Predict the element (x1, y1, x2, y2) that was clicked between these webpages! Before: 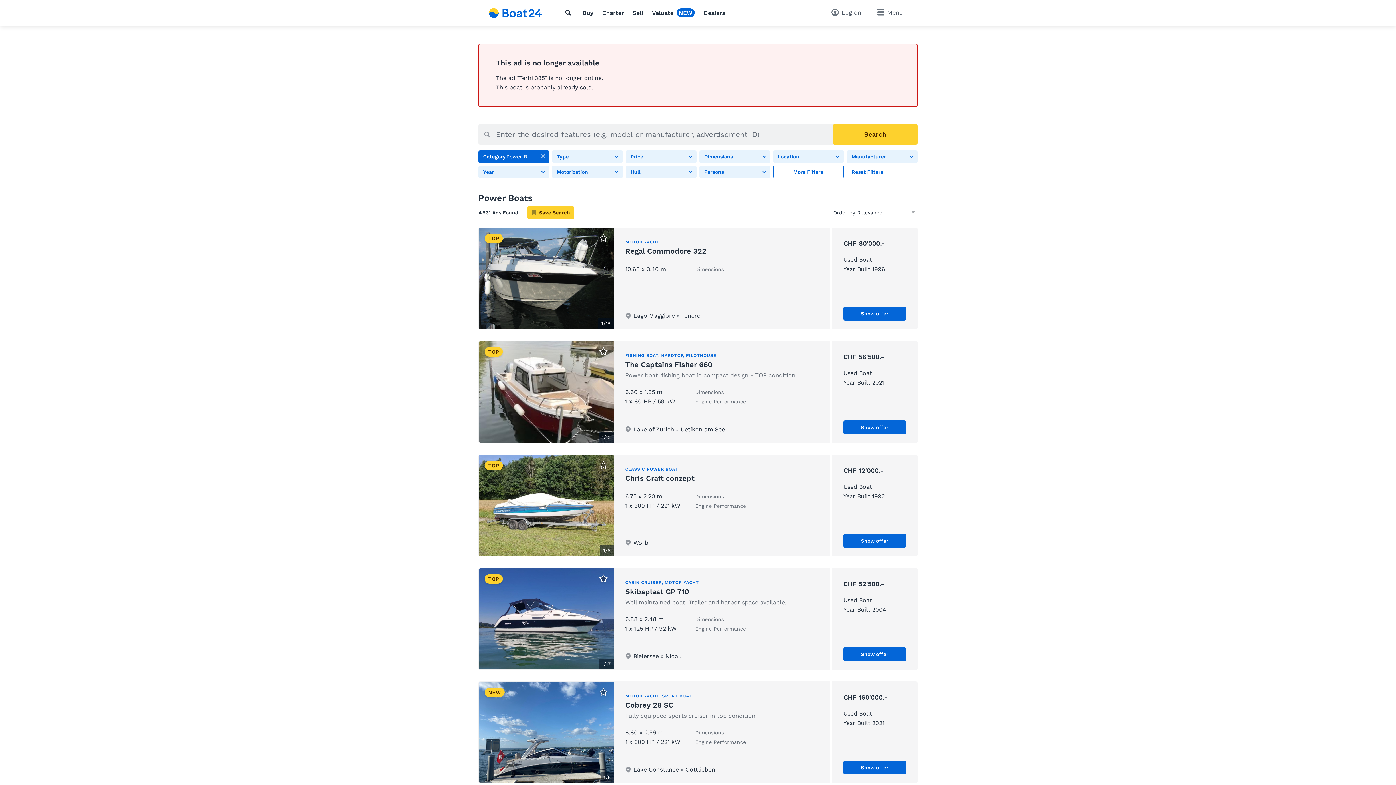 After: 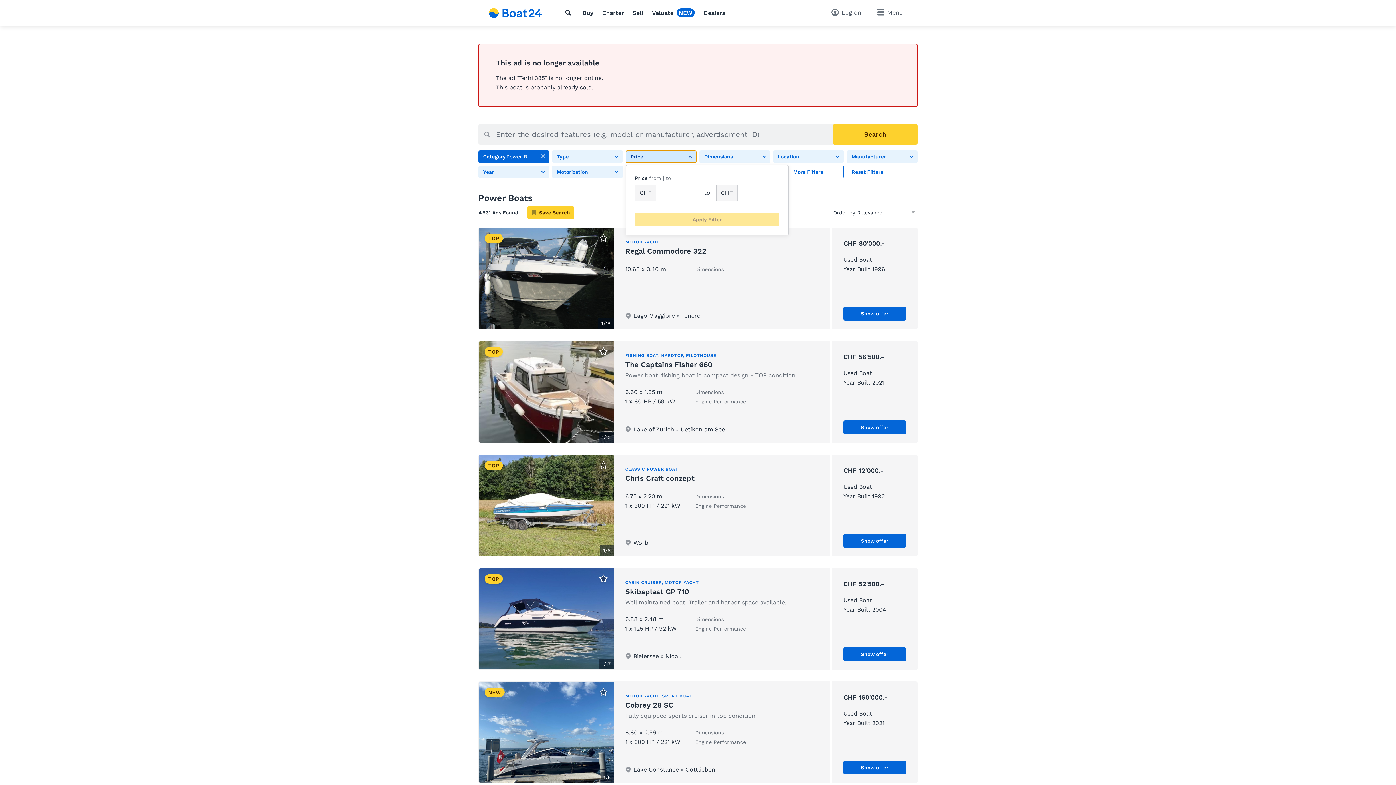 Action: label: Price bbox: (625, 150, 696, 162)